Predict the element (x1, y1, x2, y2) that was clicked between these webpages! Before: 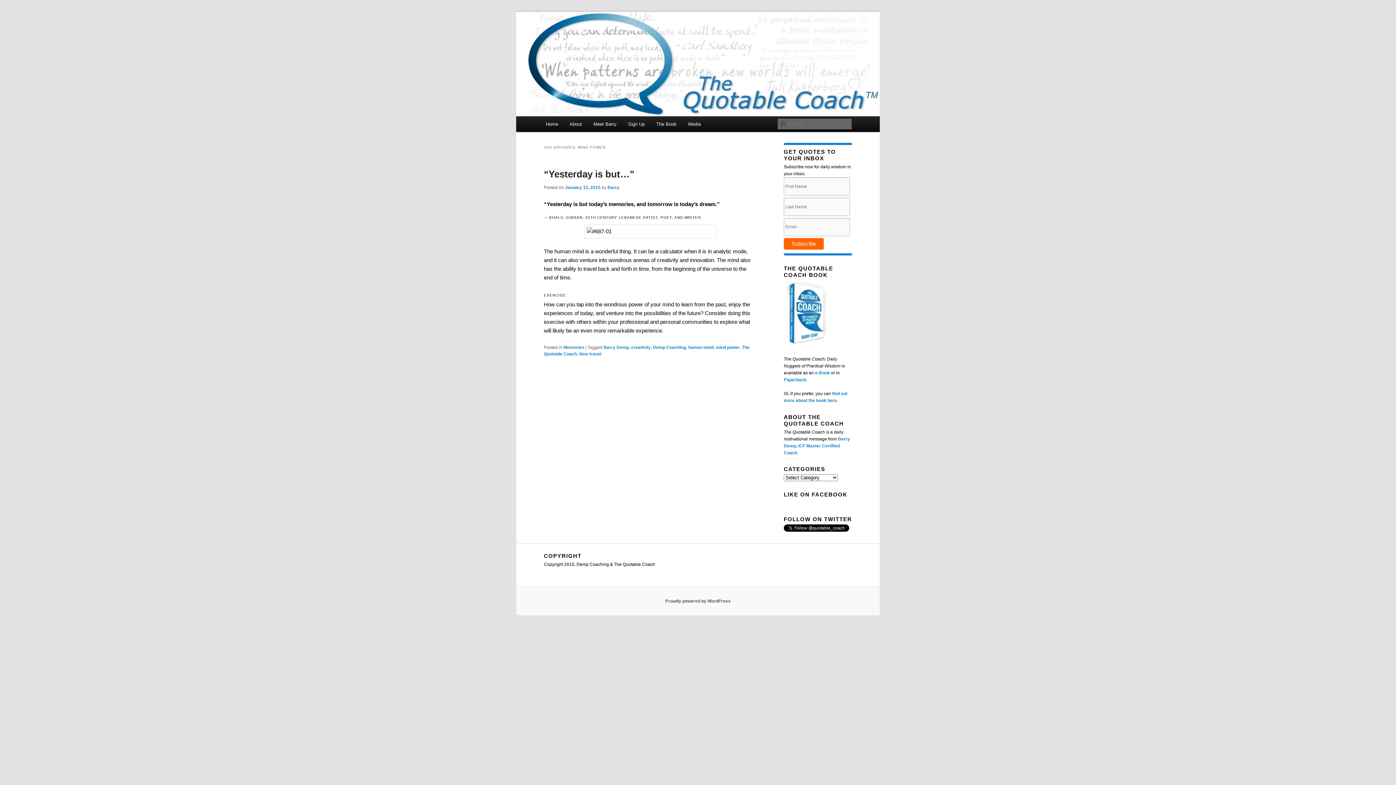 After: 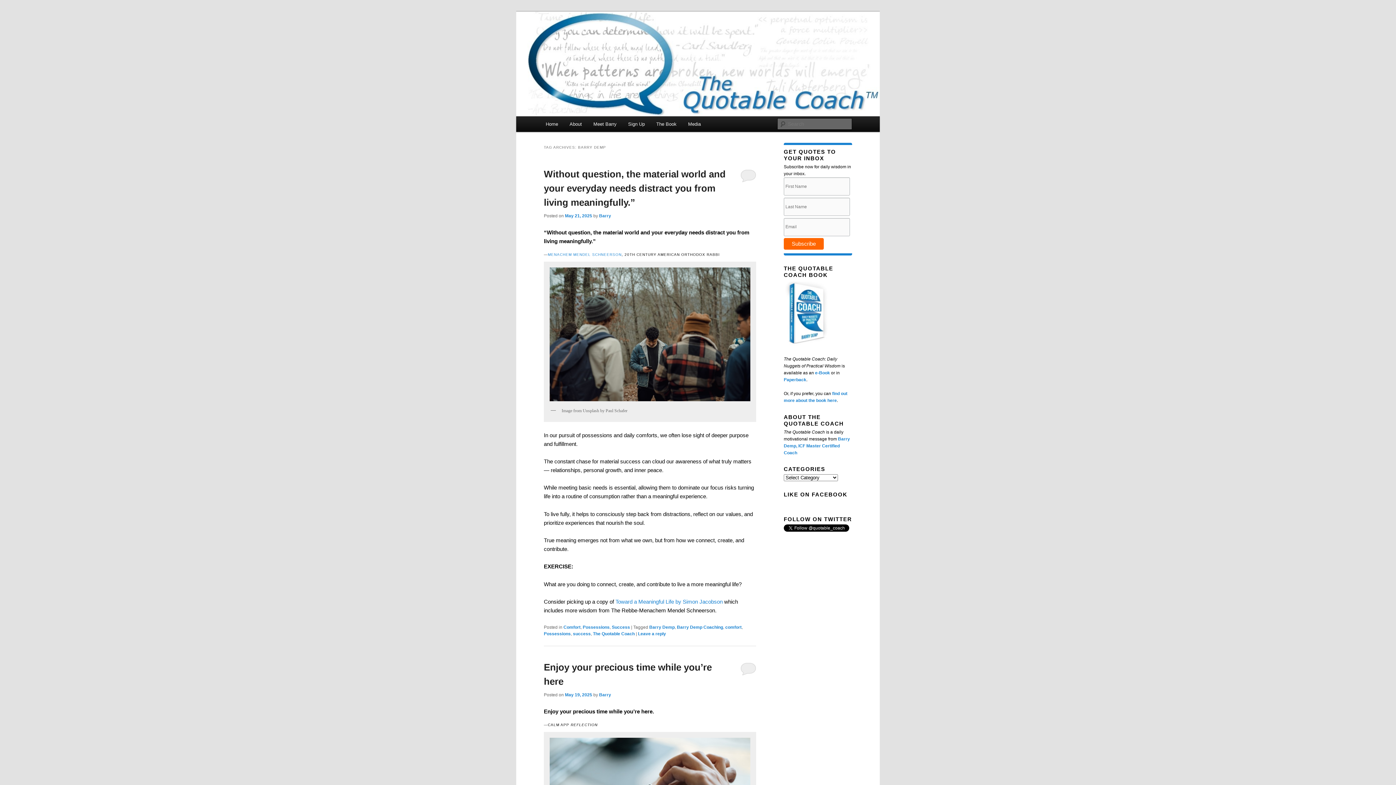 Action: label: Barry Demp bbox: (603, 345, 629, 350)